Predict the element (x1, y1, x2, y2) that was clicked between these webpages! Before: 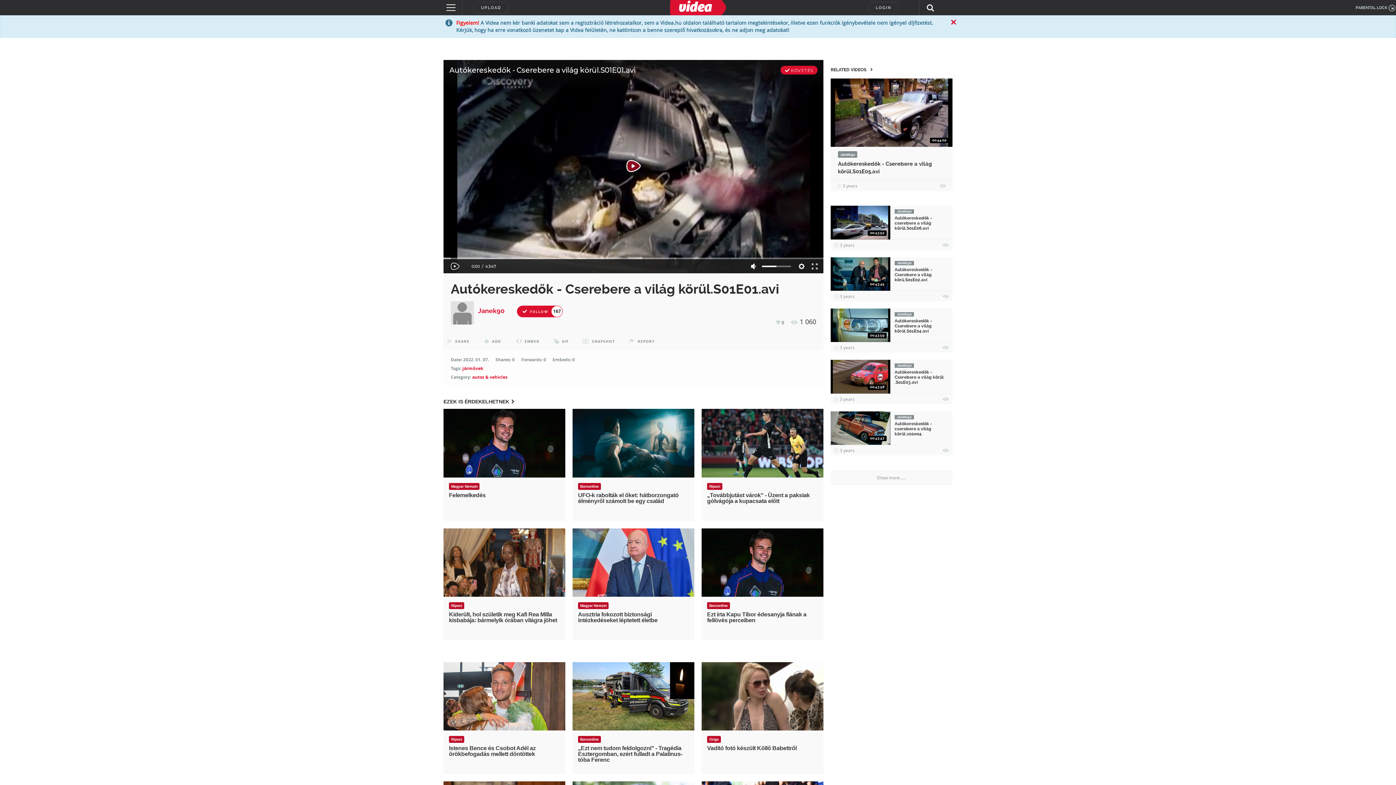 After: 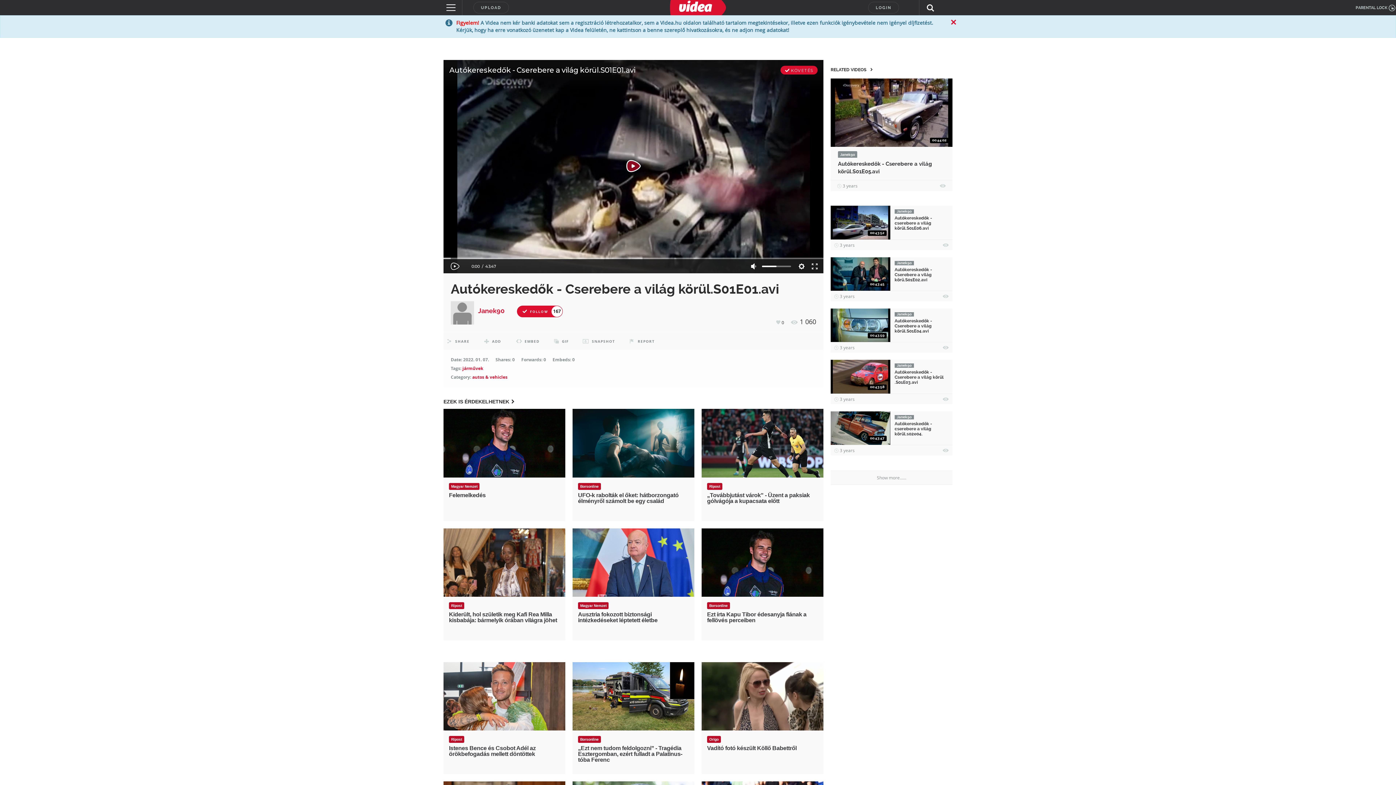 Action: label: Ezt írta Kapu Tibor édesanyja fiának a fellövés perceiben bbox: (707, 611, 806, 623)